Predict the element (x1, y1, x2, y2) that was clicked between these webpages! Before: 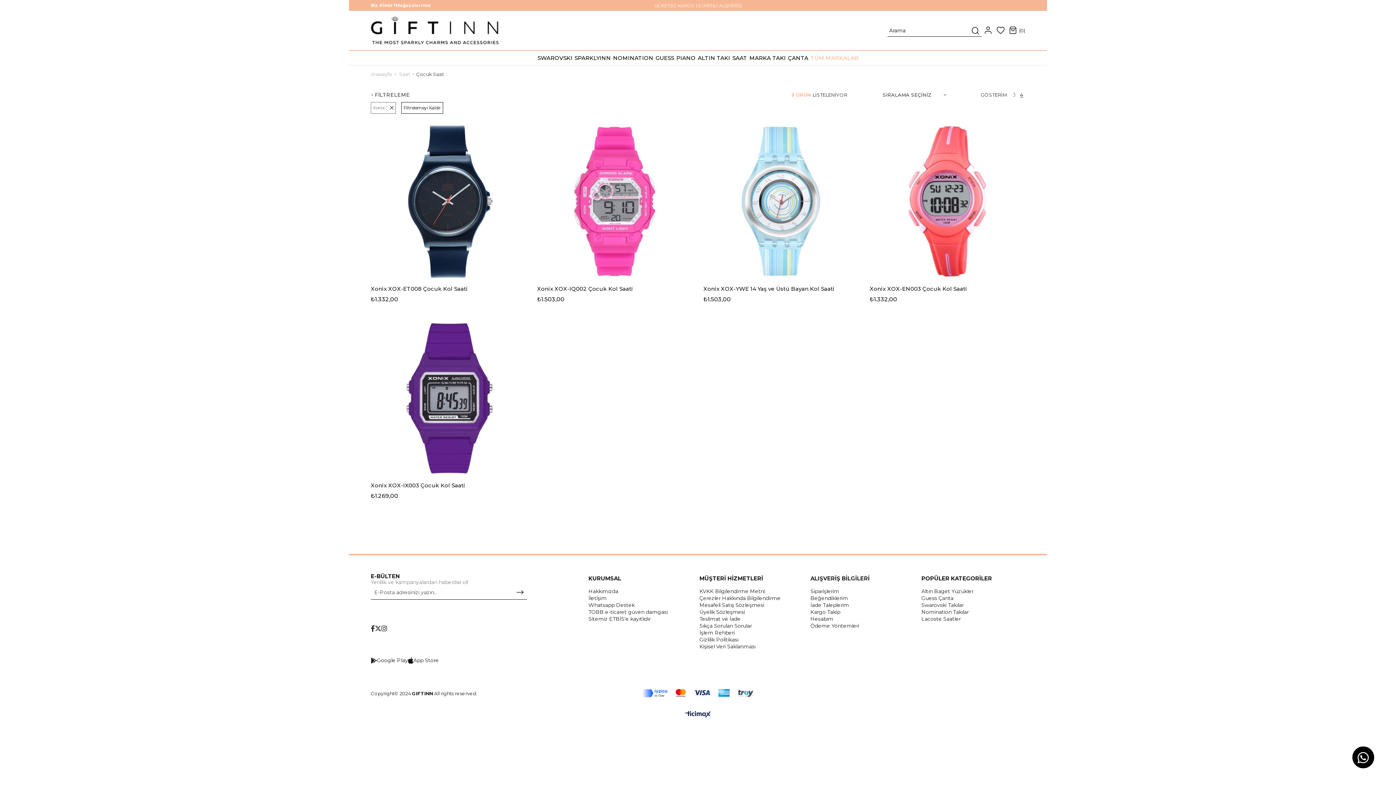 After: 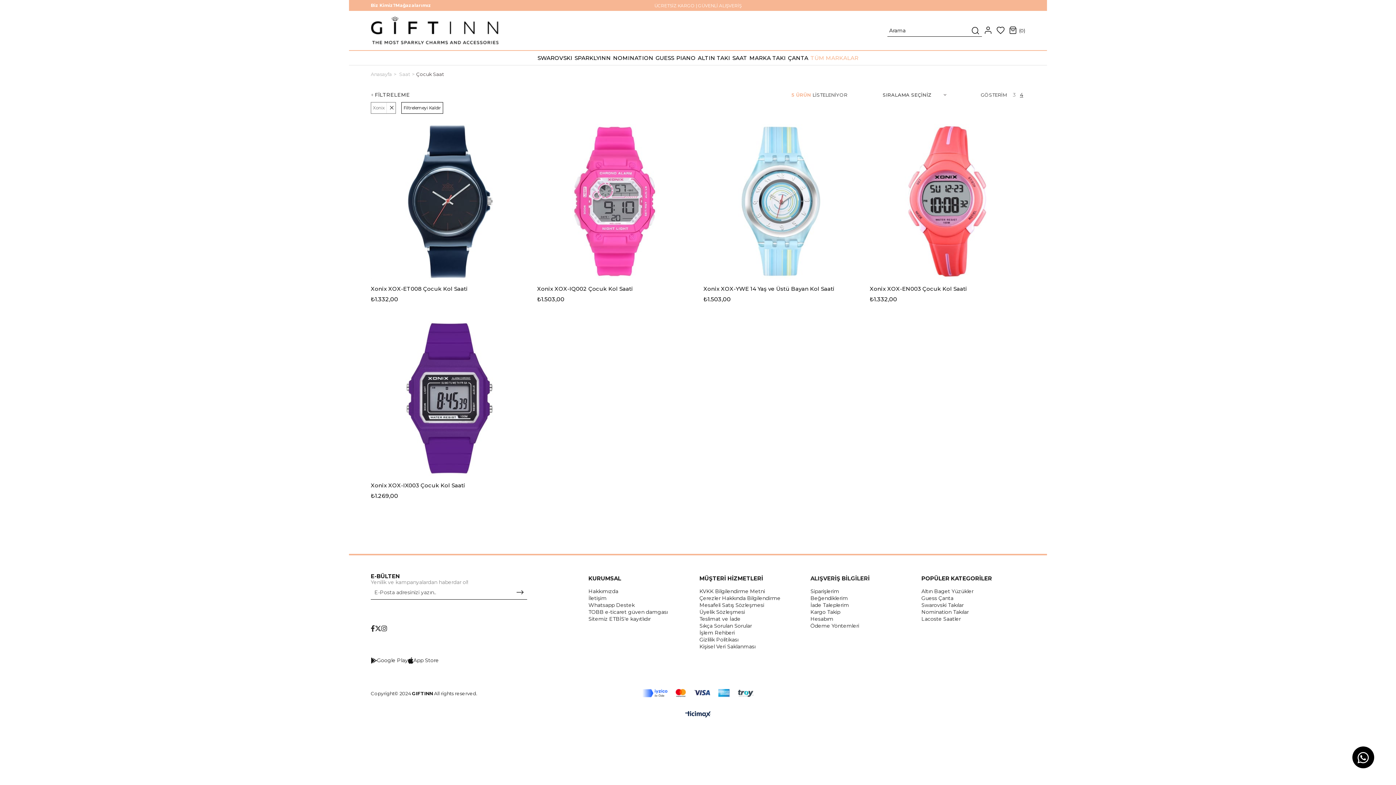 Action: bbox: (408, 657, 438, 664) label: App Store